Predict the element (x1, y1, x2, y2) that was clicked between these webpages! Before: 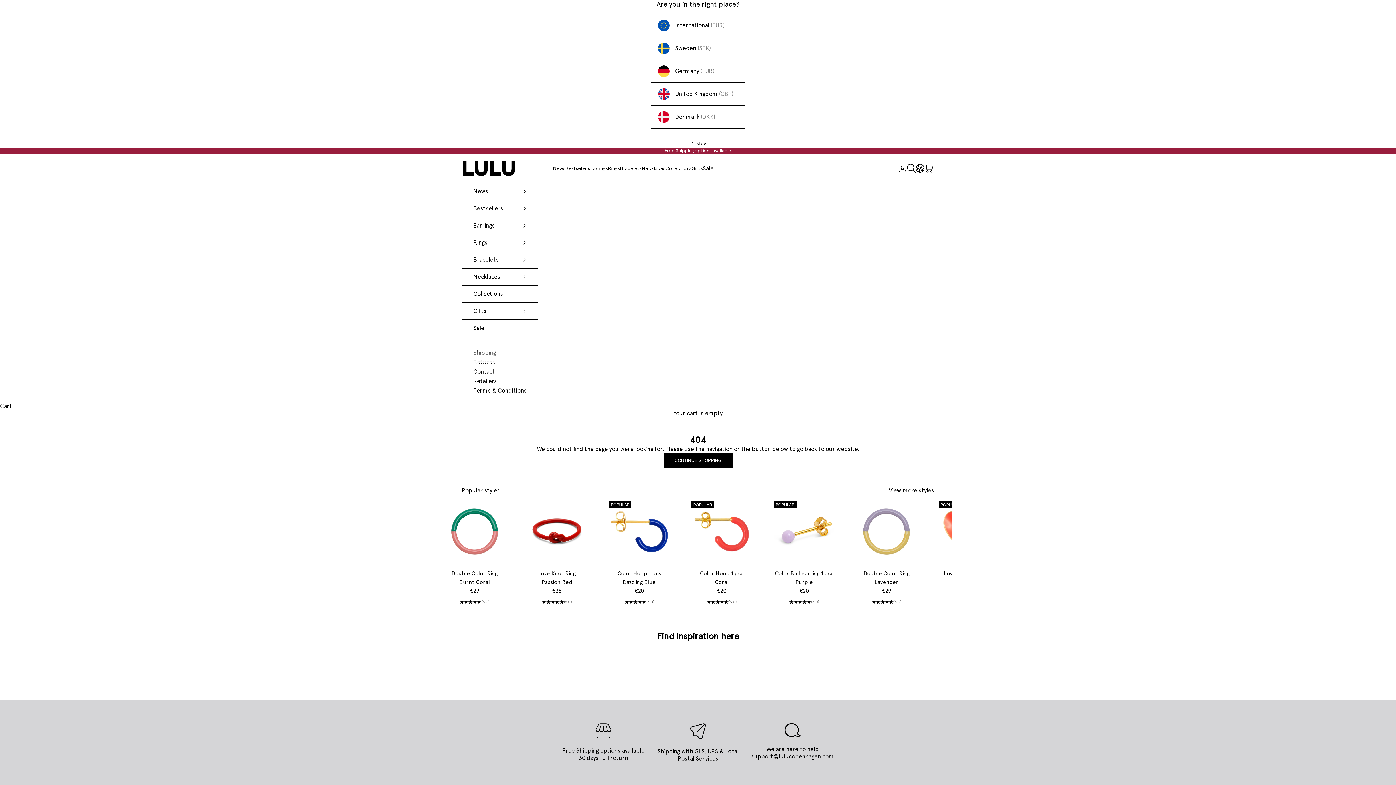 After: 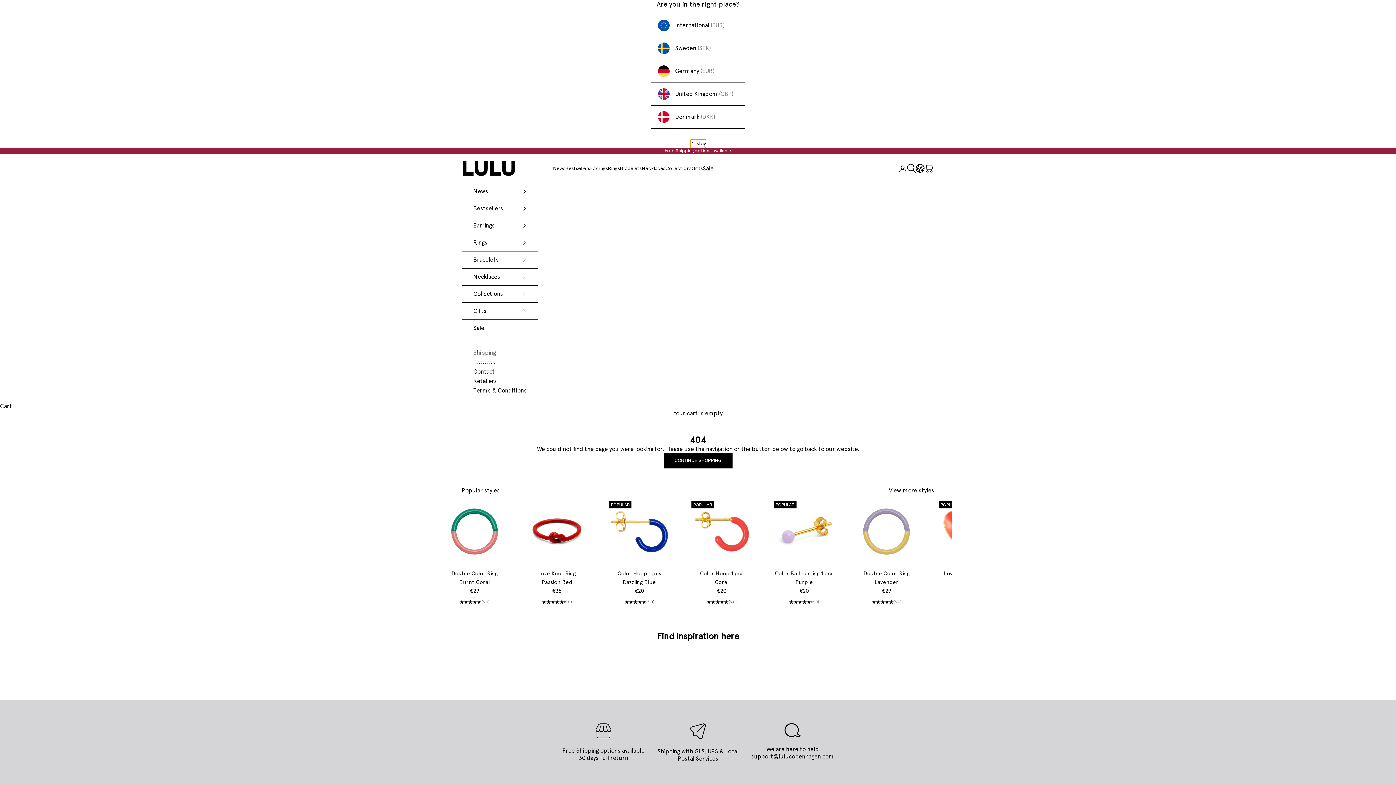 Action: label: Close bbox: (690, 139, 706, 148)